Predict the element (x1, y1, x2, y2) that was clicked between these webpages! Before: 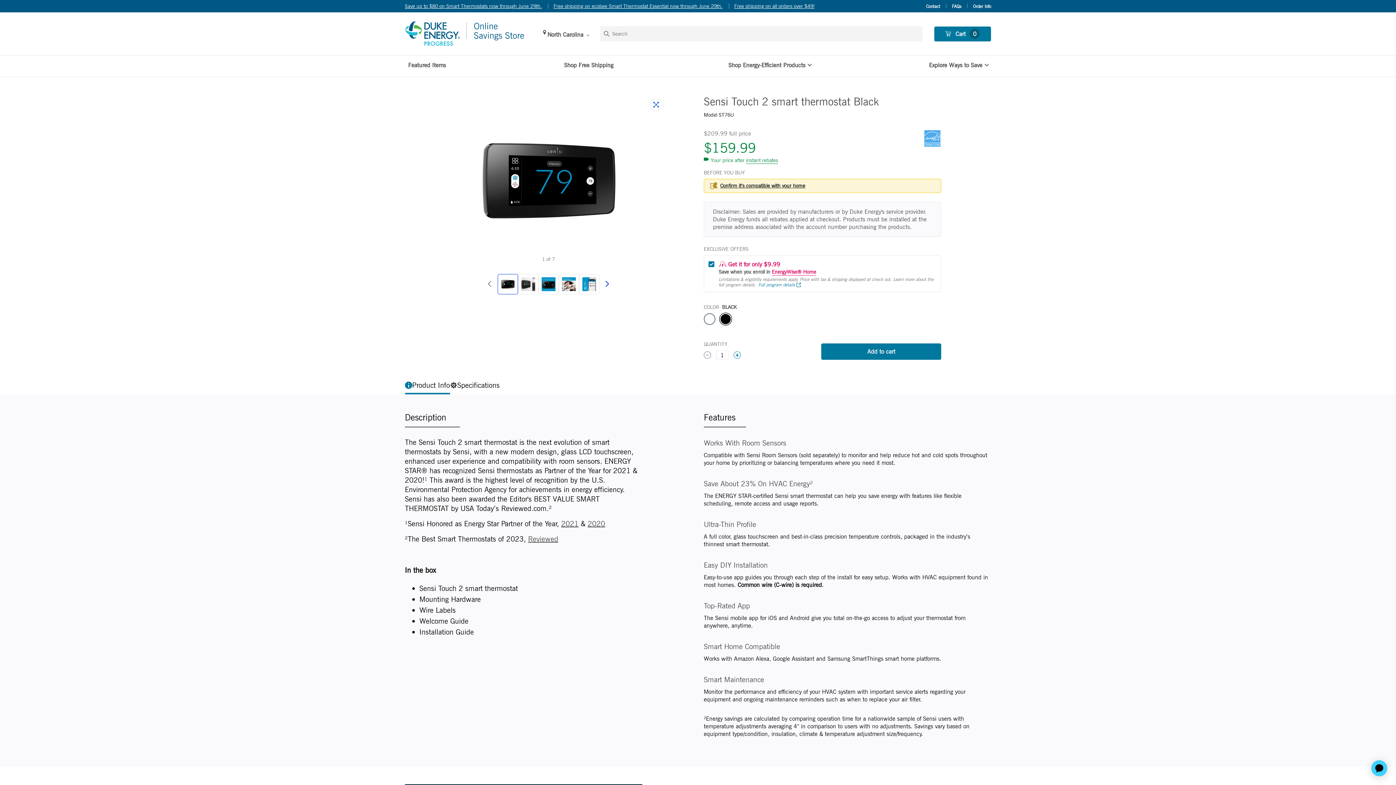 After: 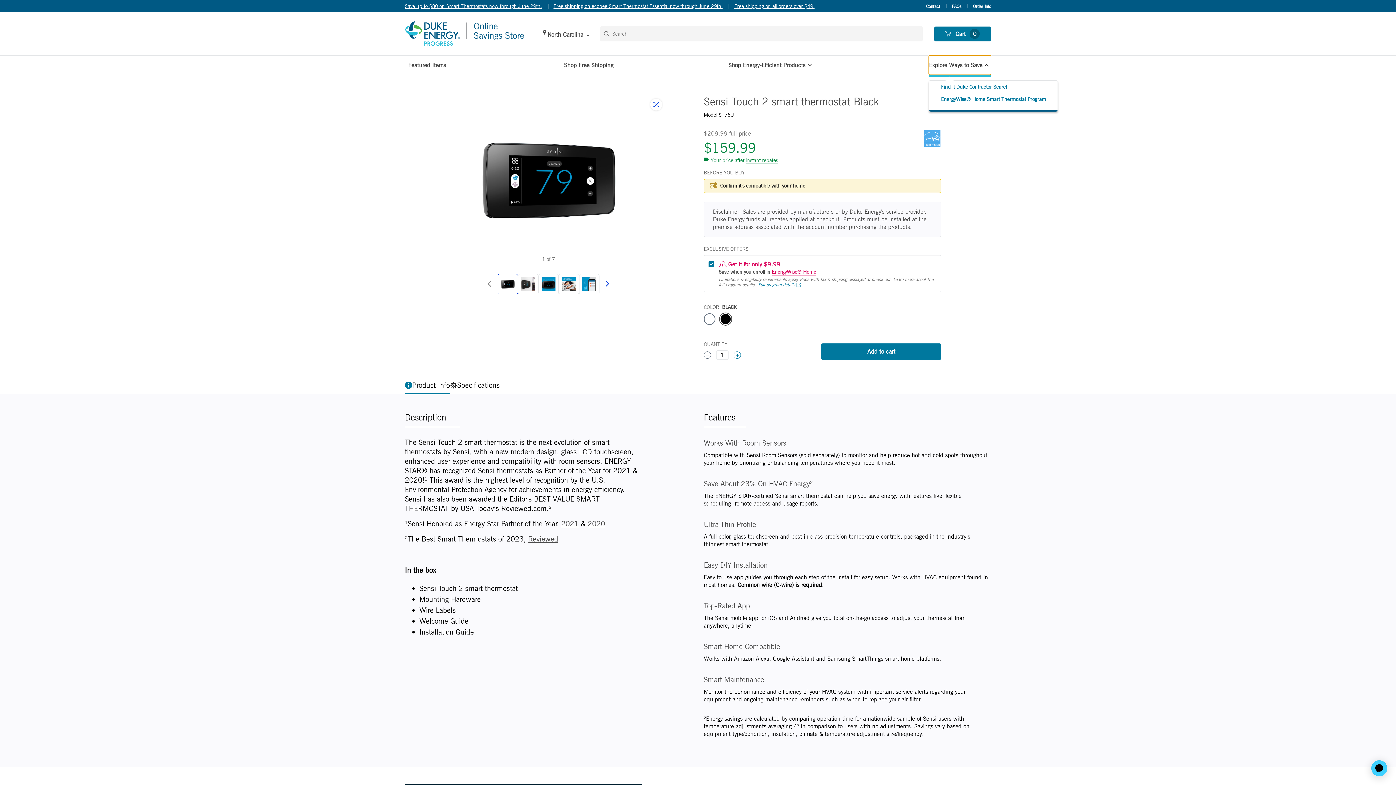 Action: label: Navigation tooltip bbox: (929, 55, 991, 74)